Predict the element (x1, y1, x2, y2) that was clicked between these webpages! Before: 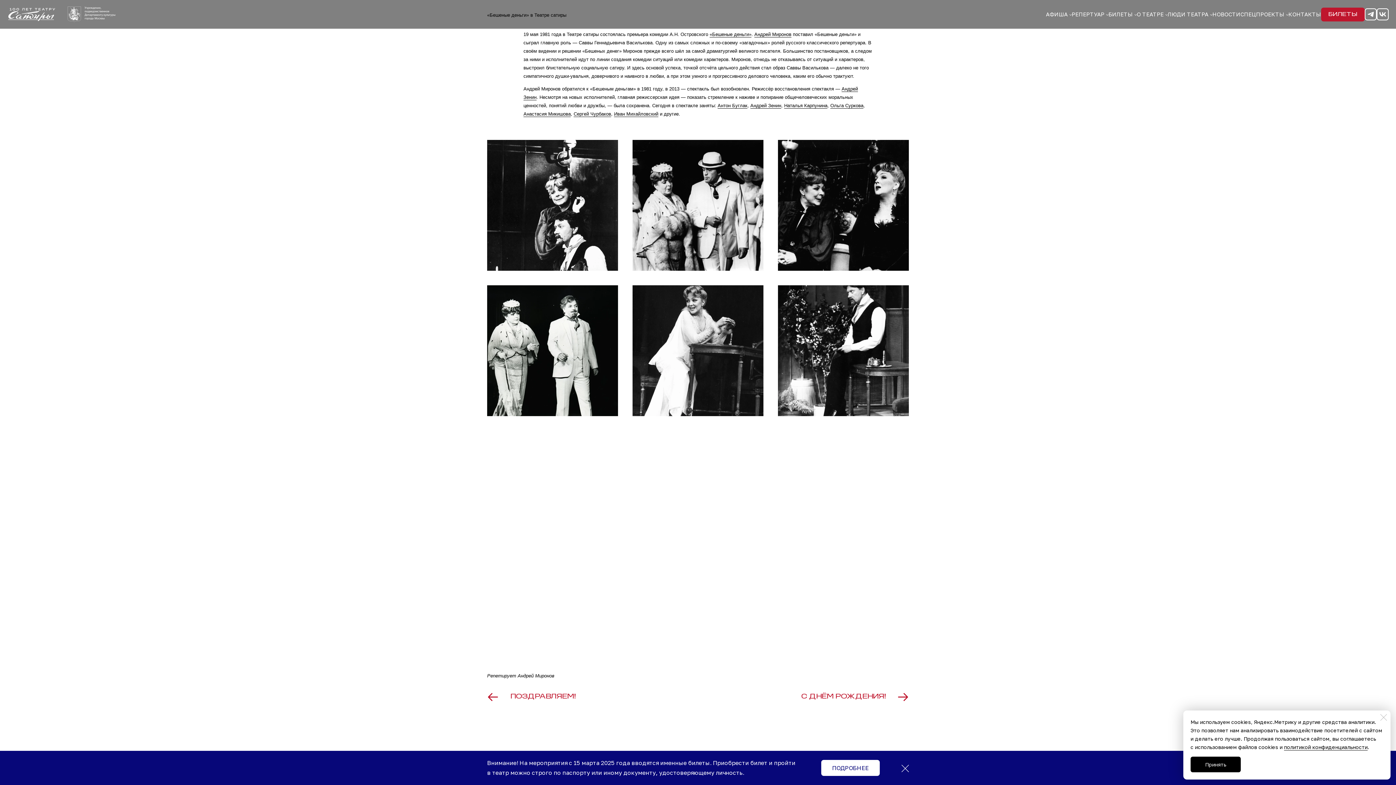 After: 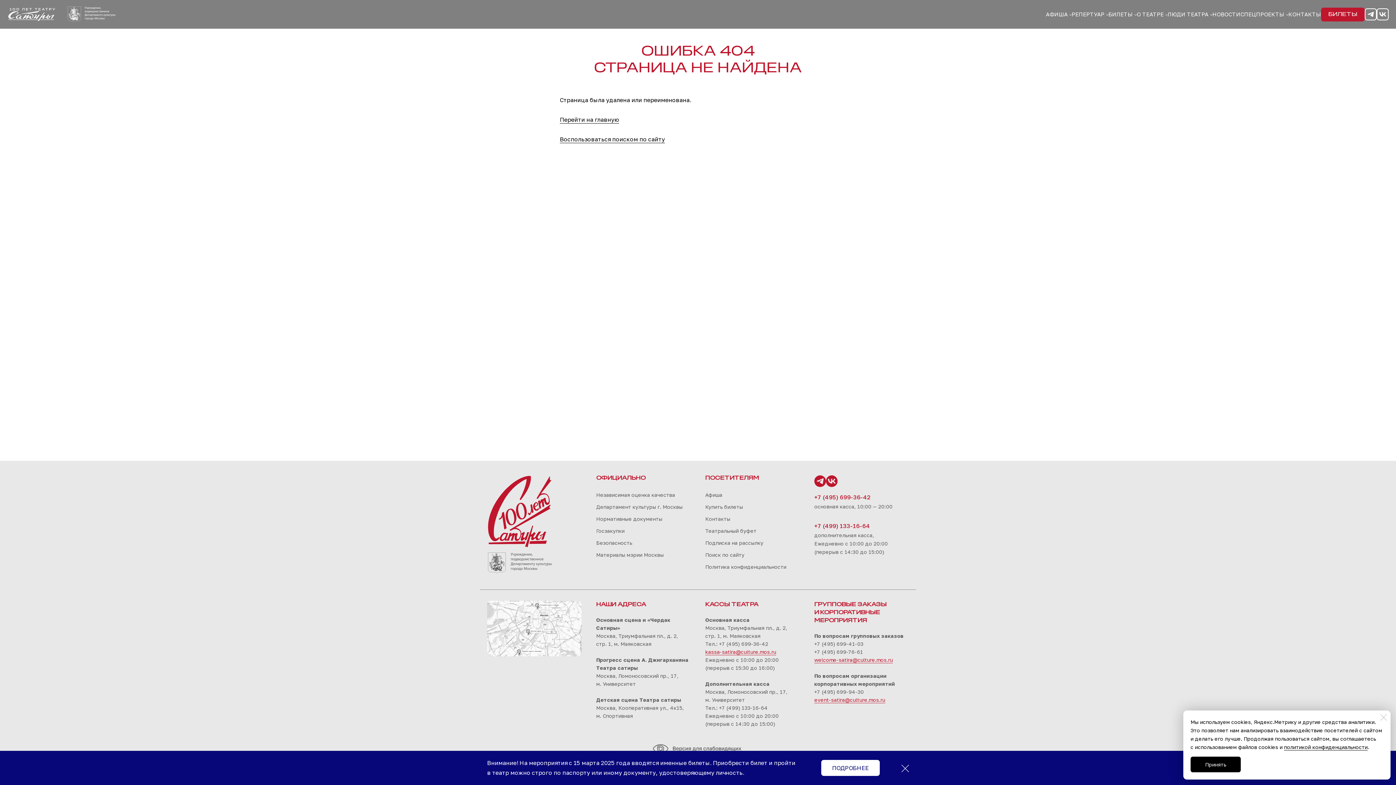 Action: label: Андрей Миронов bbox: (754, 31, 791, 37)